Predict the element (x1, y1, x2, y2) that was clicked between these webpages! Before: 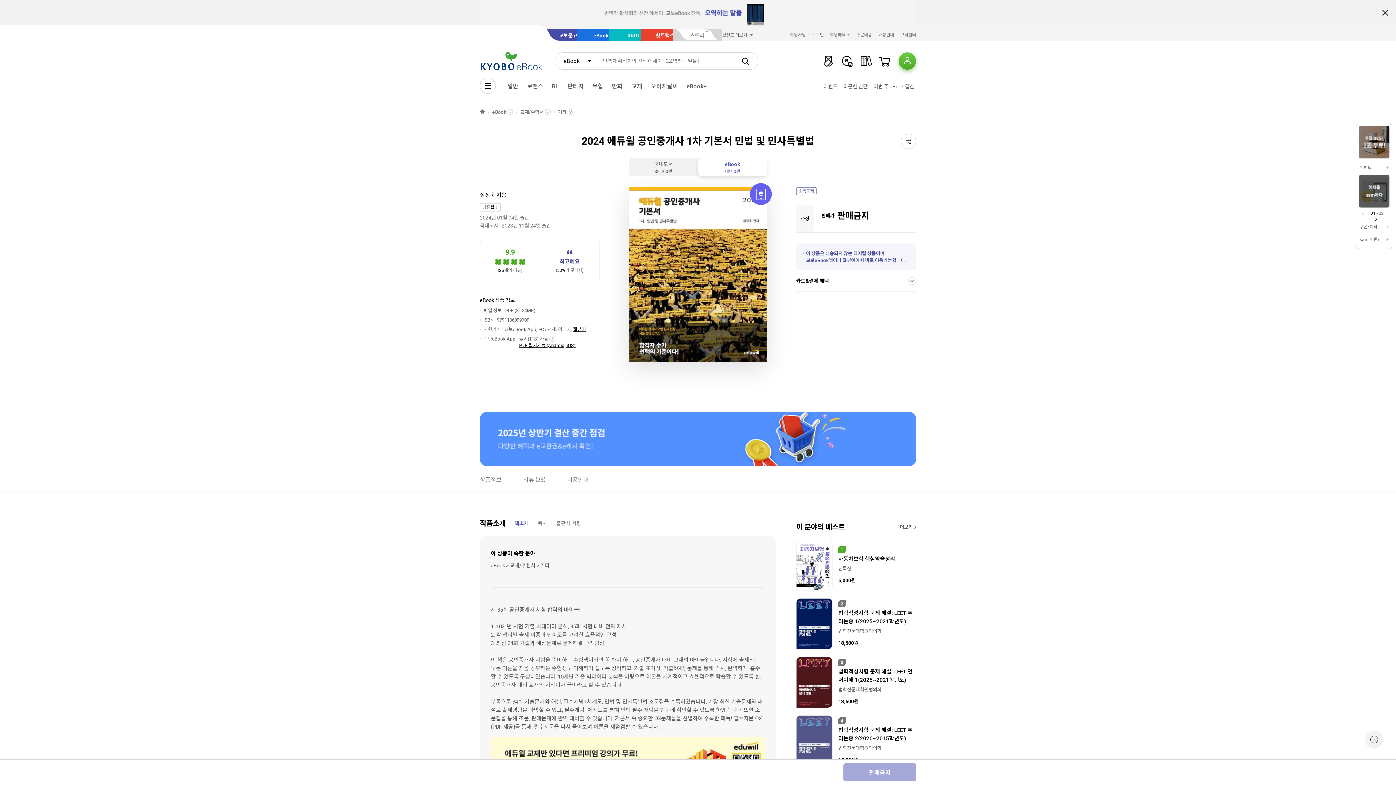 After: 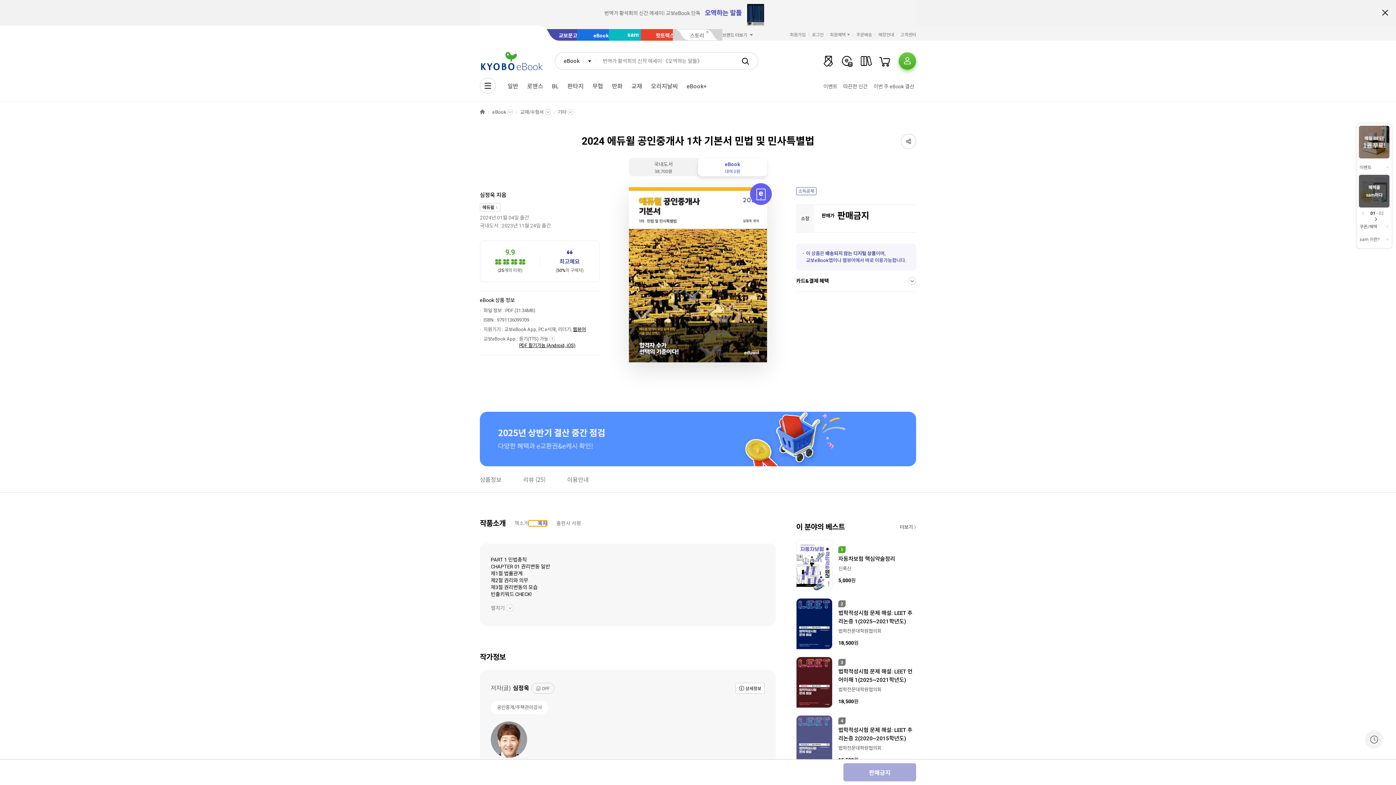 Action: label: 목차 bbox: (528, 521, 547, 526)